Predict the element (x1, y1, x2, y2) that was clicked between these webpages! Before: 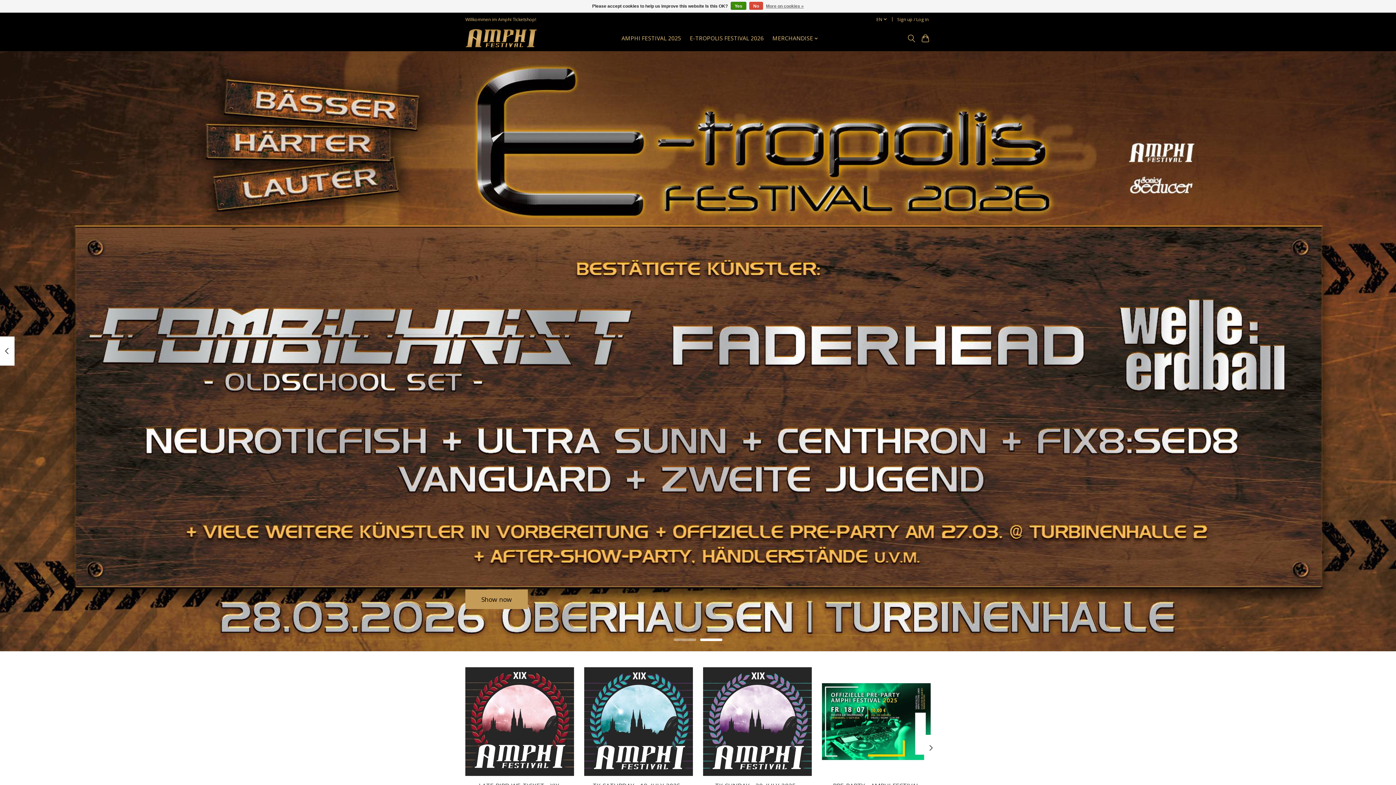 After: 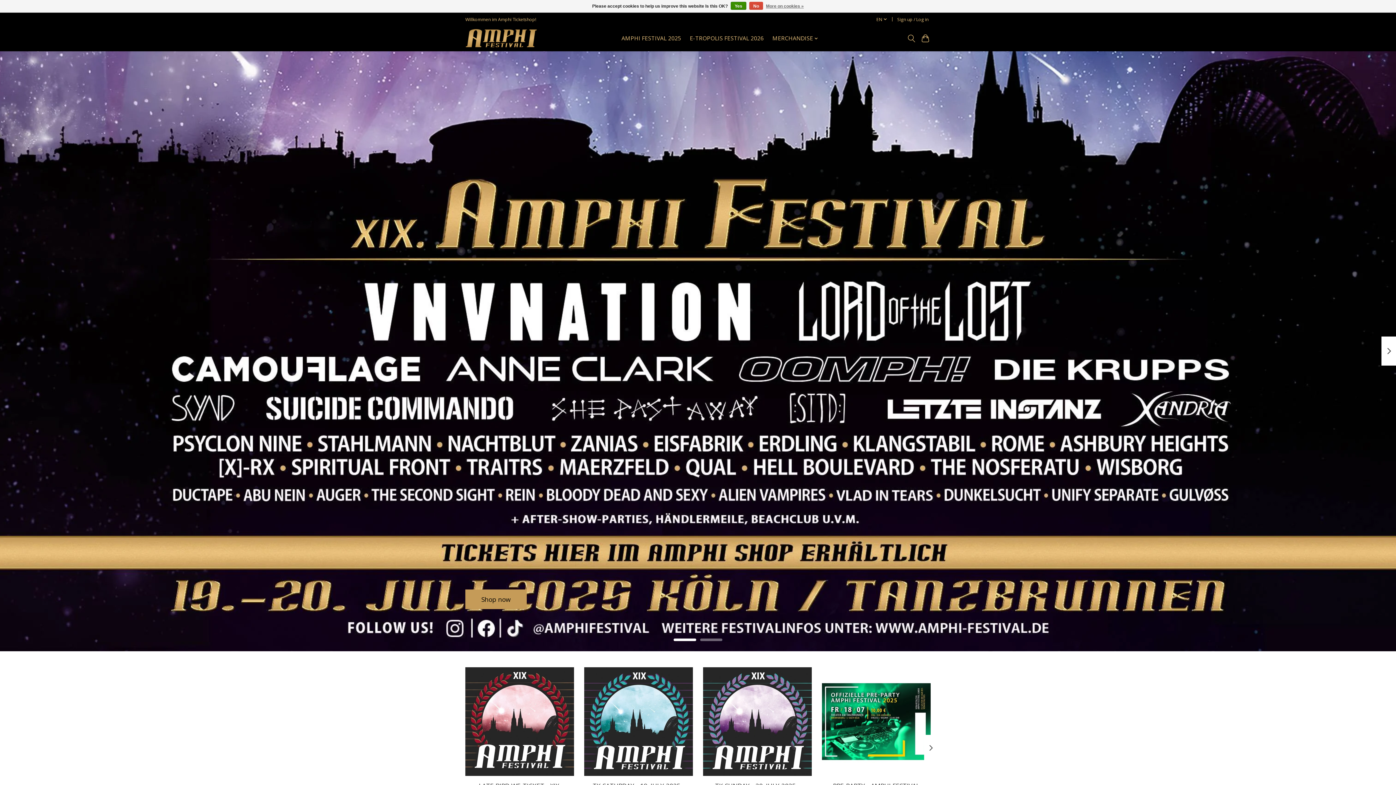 Action: bbox: (673, 638, 696, 641)